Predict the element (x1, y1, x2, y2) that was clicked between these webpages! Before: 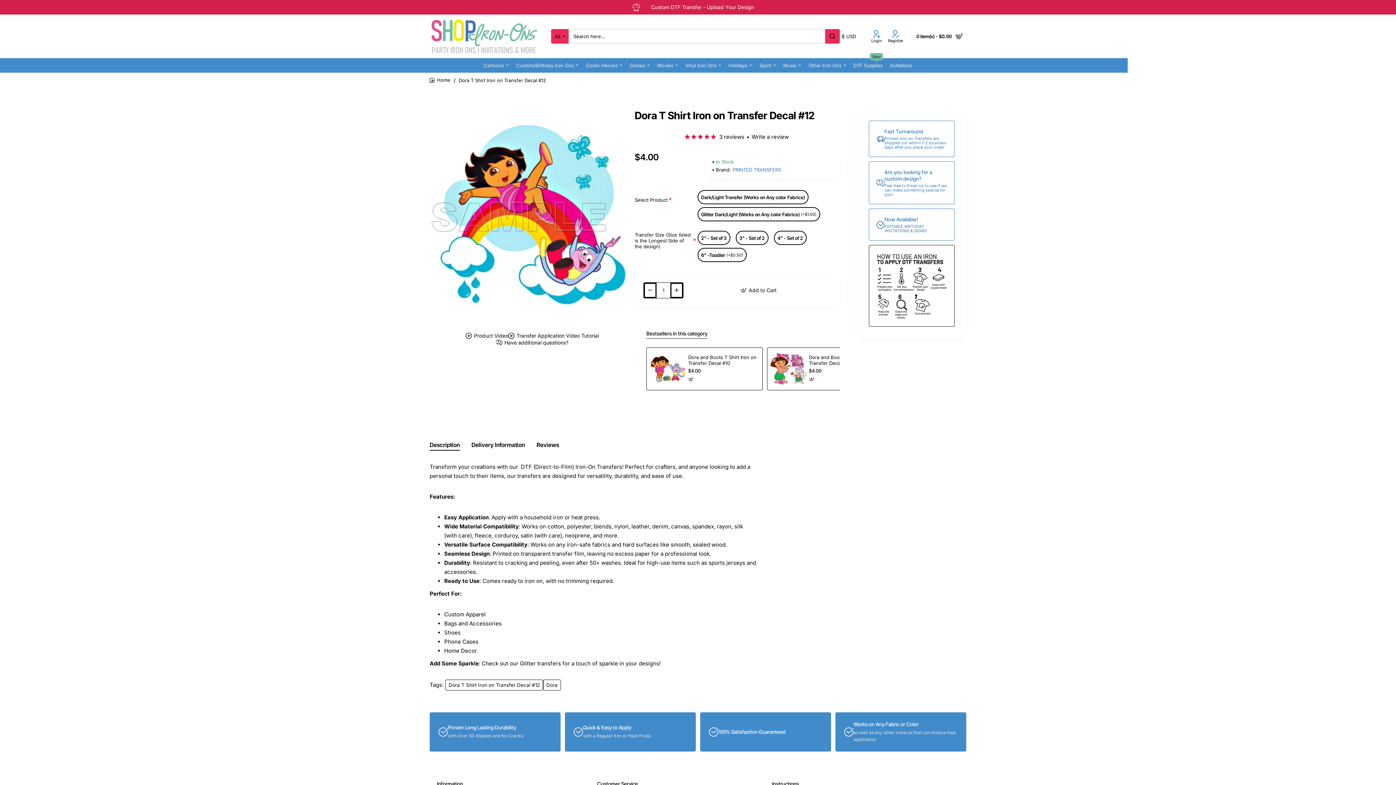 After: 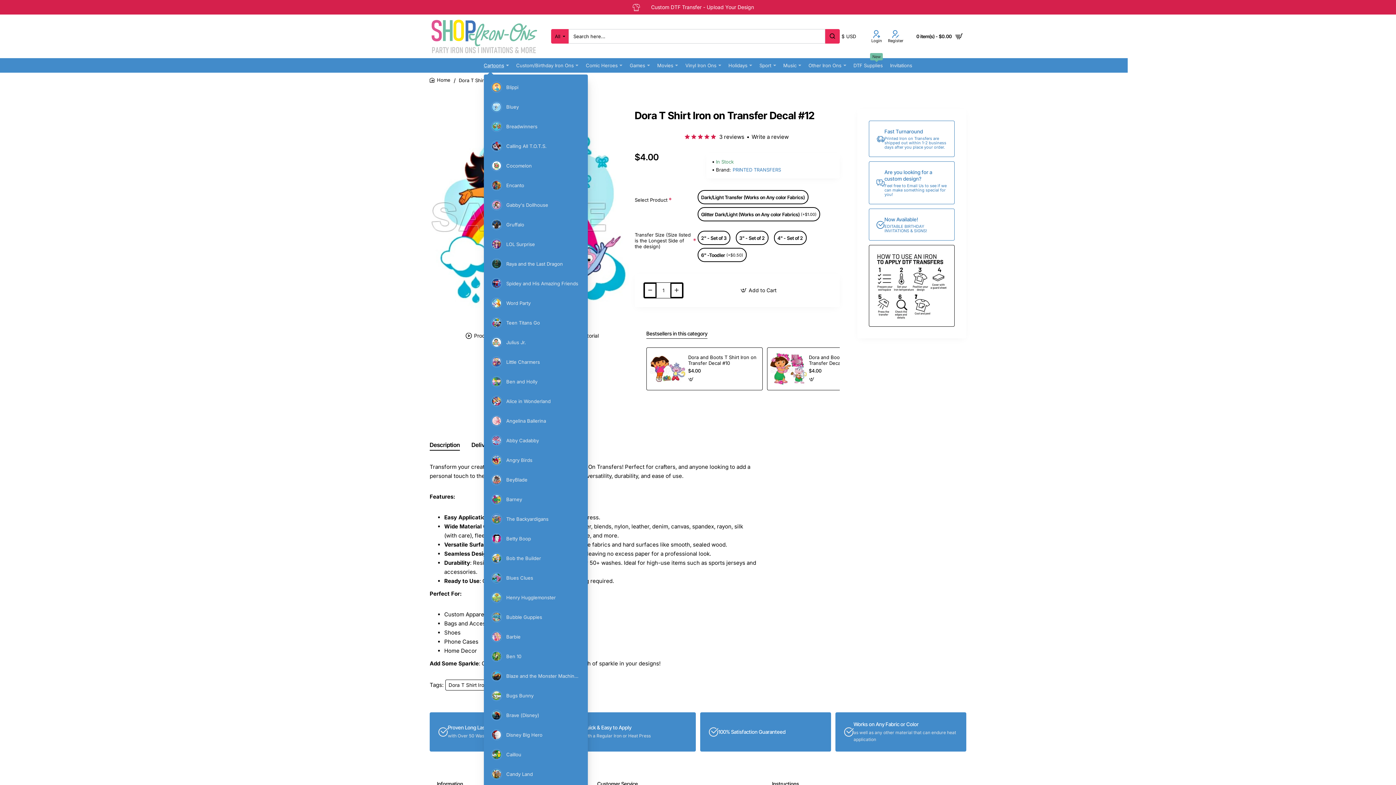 Action: bbox: (483, 60, 509, 70) label: Cartoons